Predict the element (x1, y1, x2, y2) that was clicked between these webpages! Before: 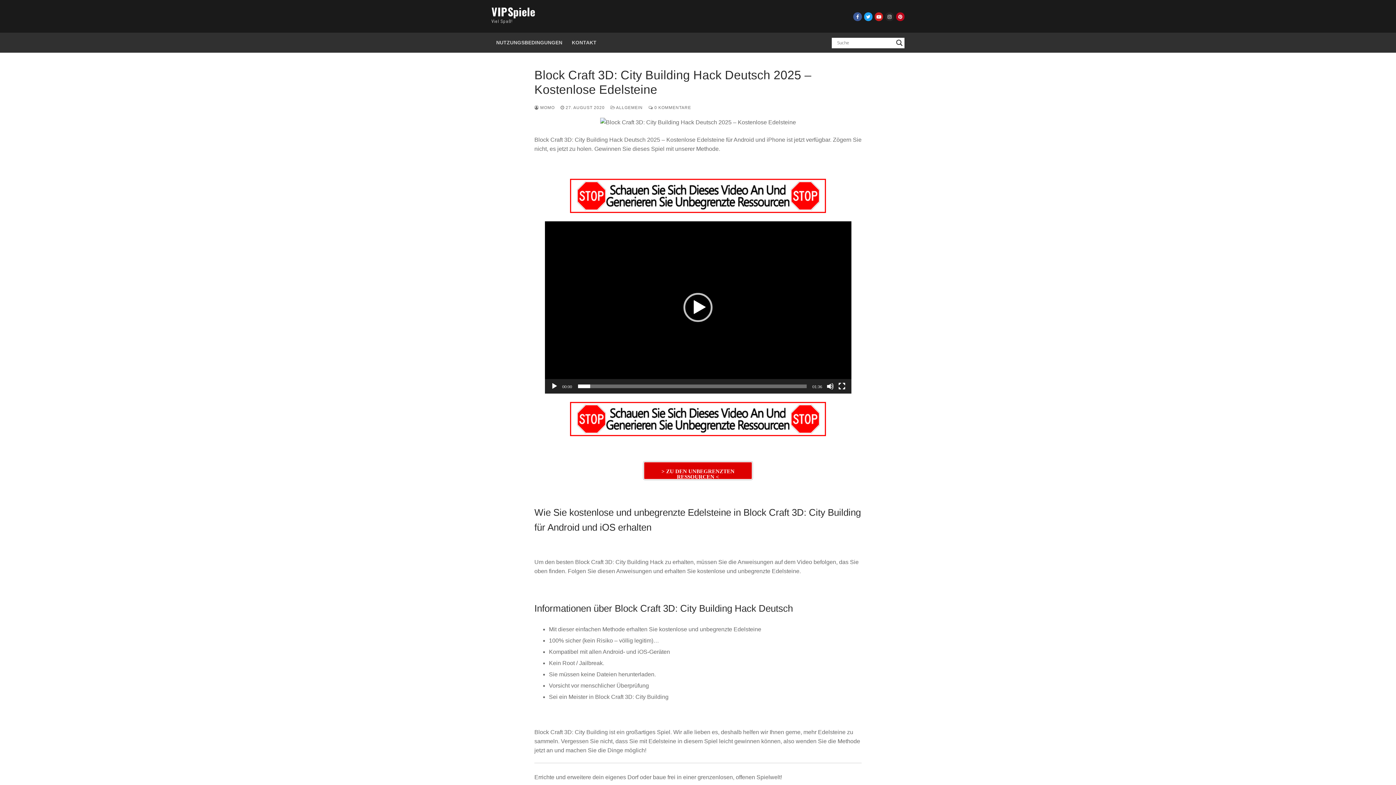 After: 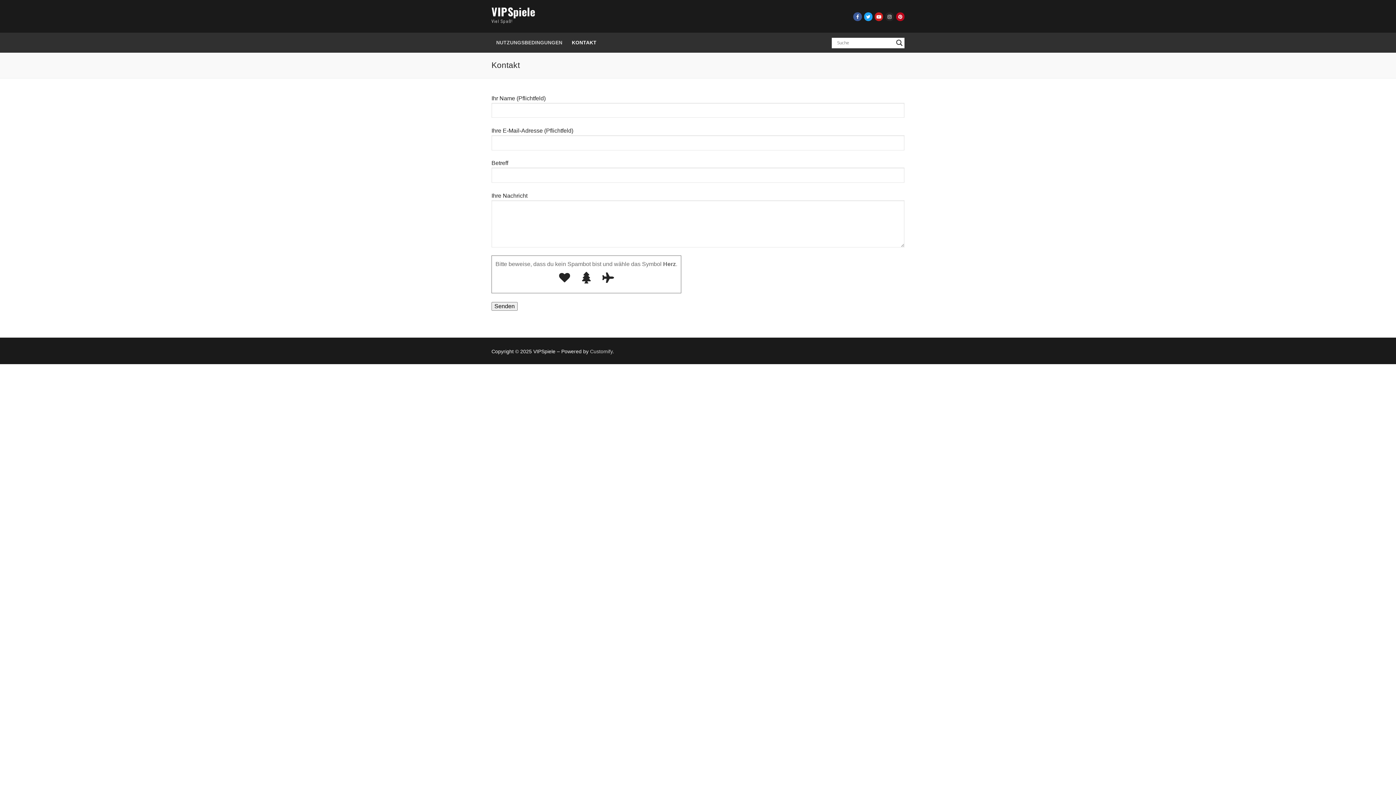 Action: bbox: (567, 36, 601, 49) label: KONTAKT